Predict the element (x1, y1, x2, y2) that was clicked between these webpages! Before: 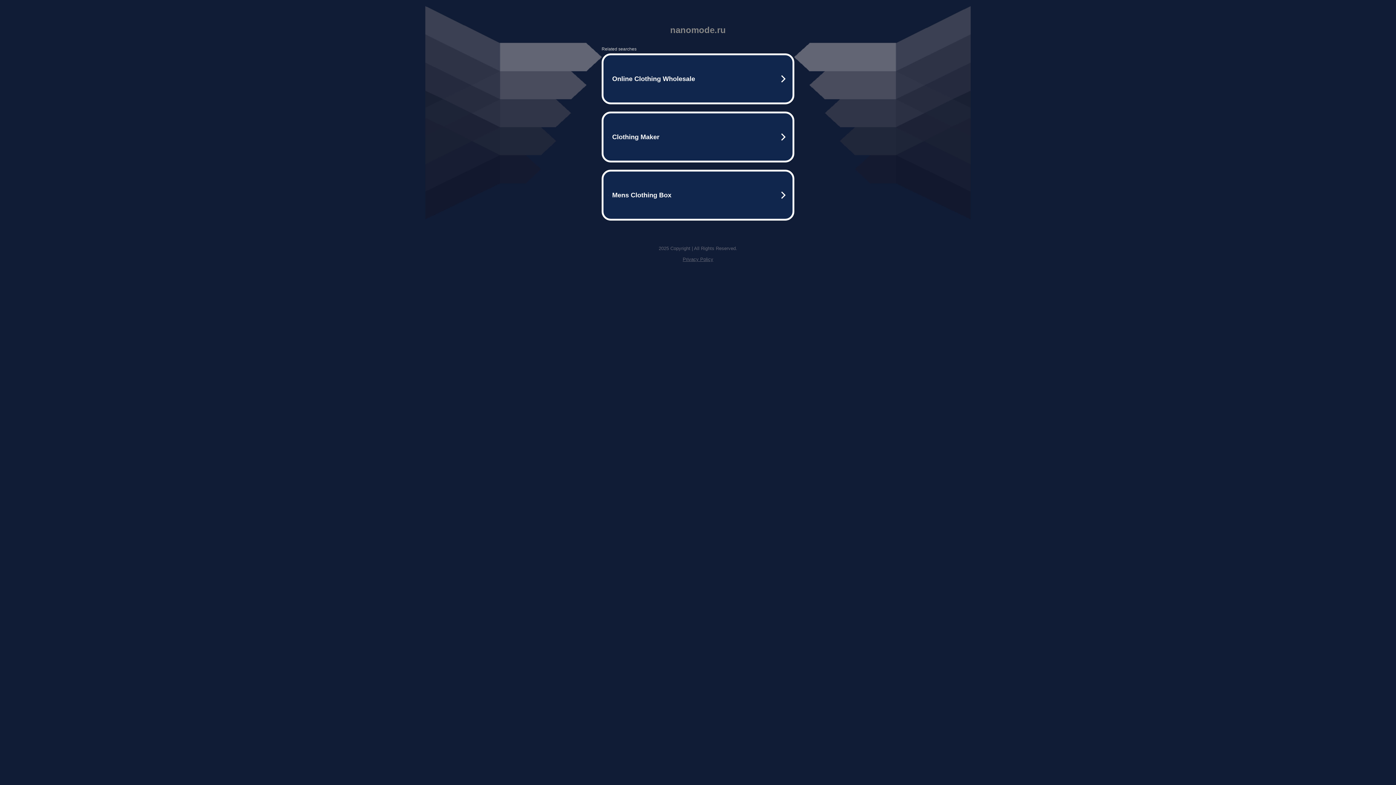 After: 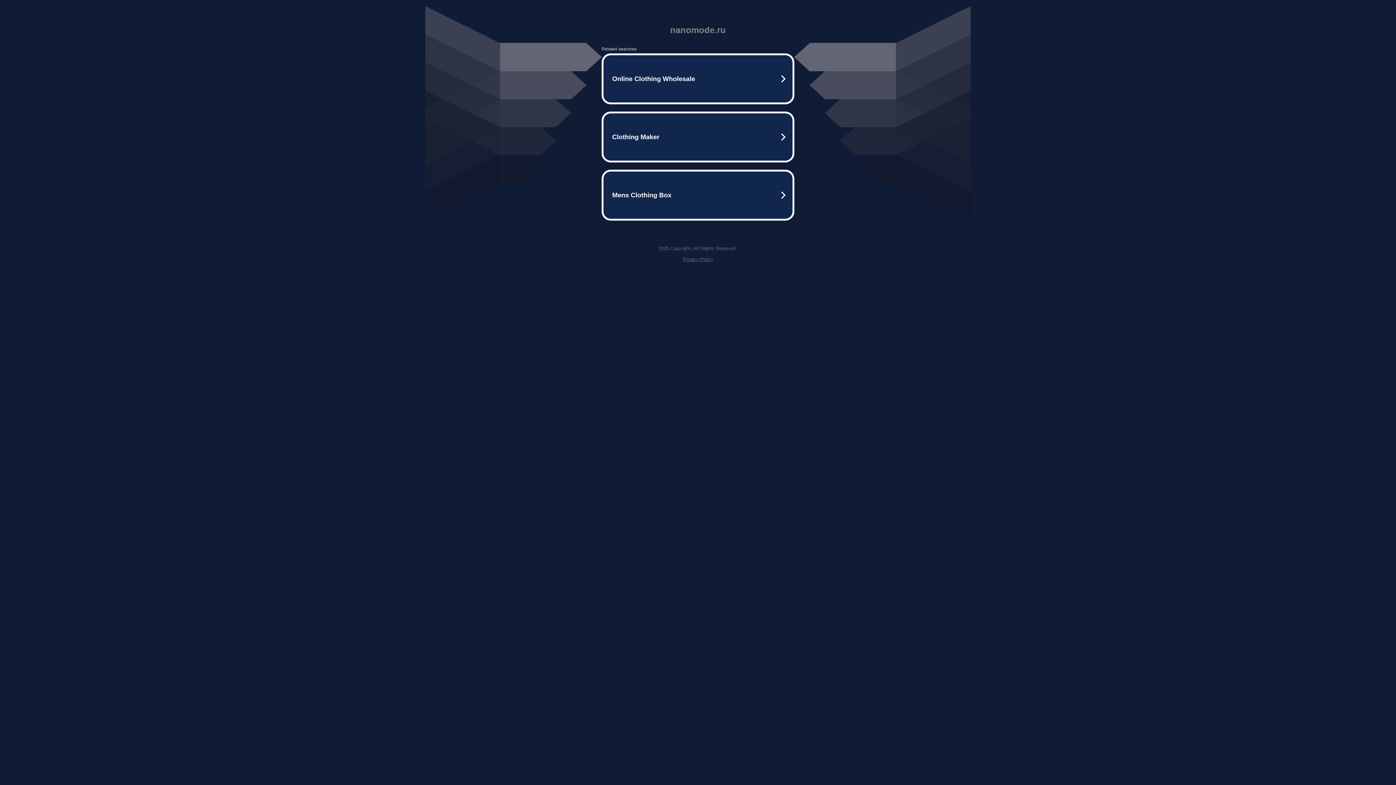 Action: label: Privacy Policy bbox: (682, 256, 713, 262)